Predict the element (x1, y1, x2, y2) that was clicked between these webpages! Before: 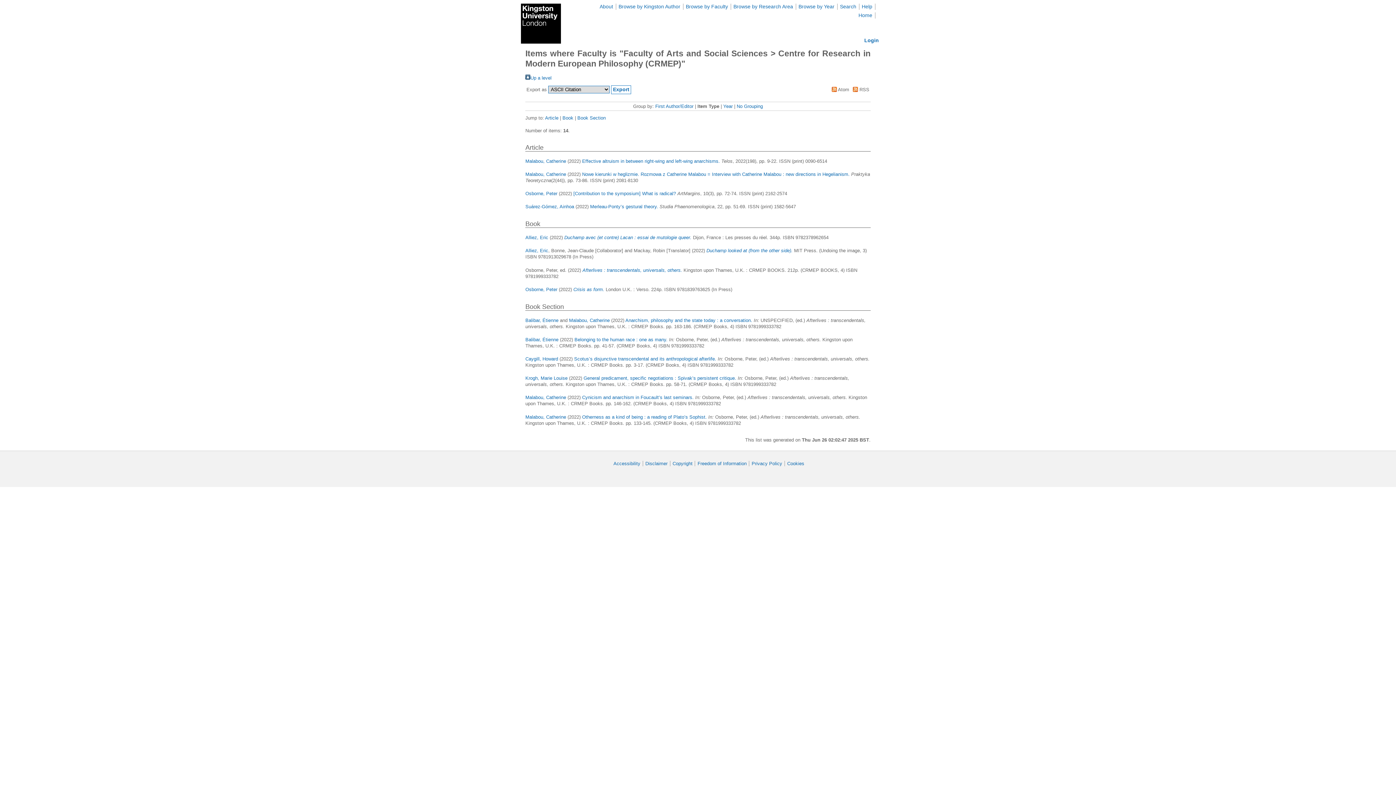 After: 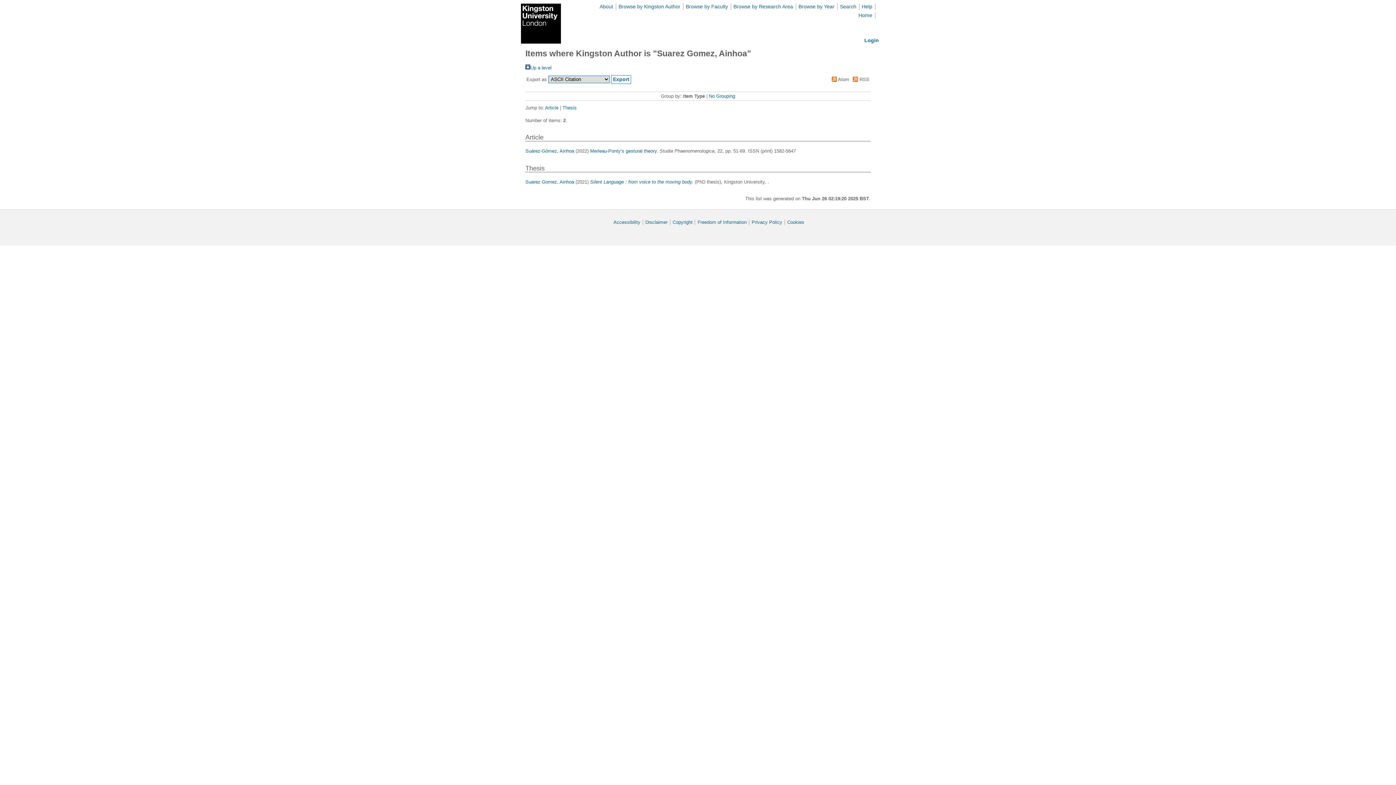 Action: bbox: (525, 204, 574, 209) label: Suárez-Gómez, Ainhoa